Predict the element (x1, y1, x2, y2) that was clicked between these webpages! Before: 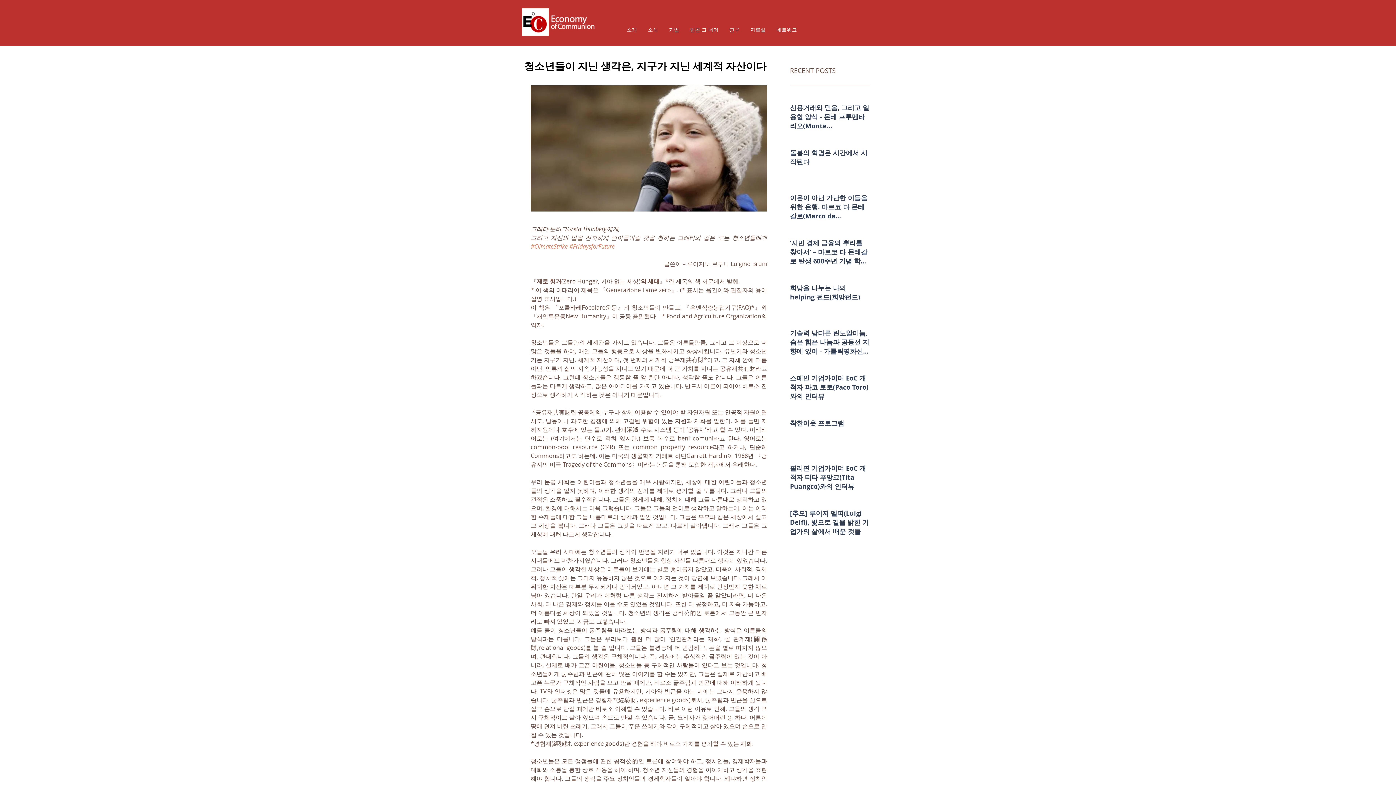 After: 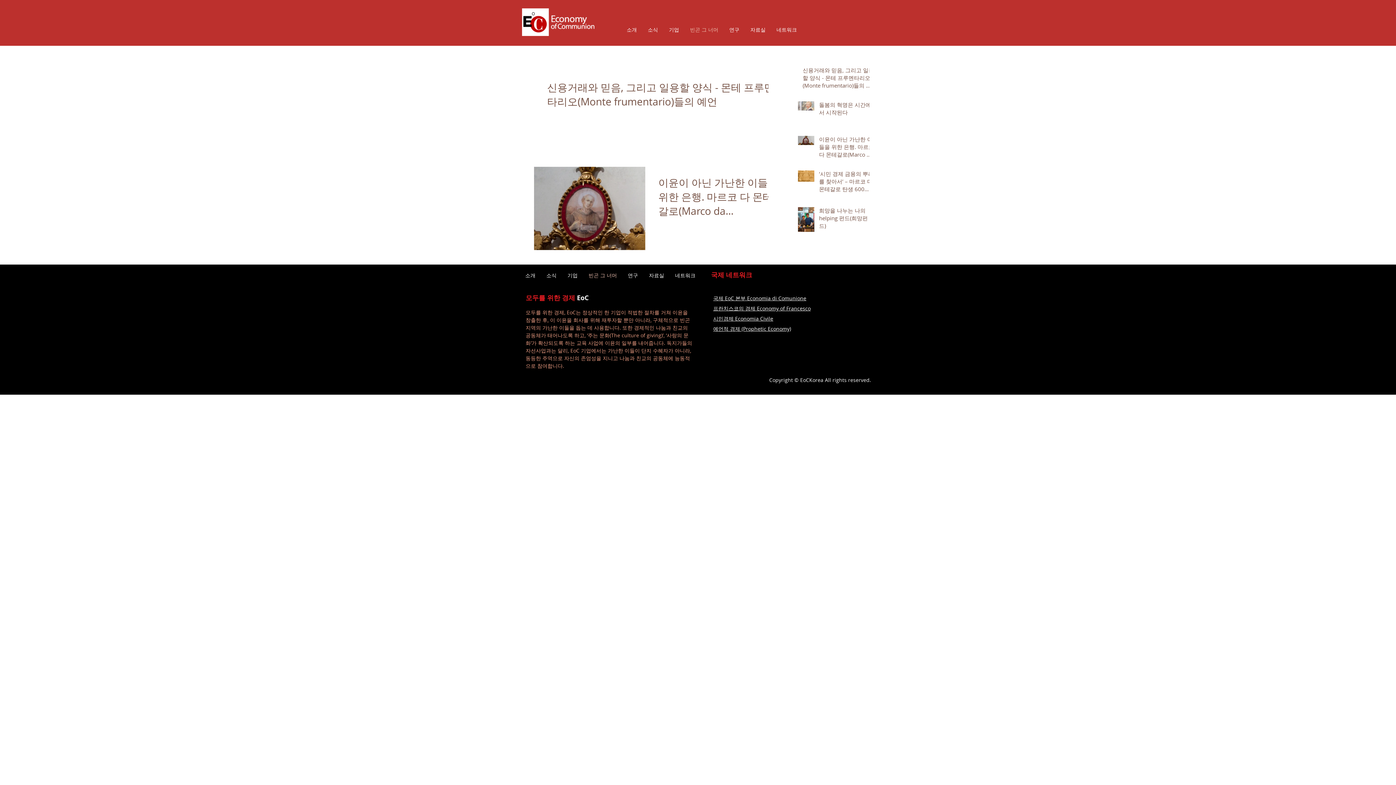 Action: label: 빈곤 그 너머 bbox: (684, 24, 724, 34)